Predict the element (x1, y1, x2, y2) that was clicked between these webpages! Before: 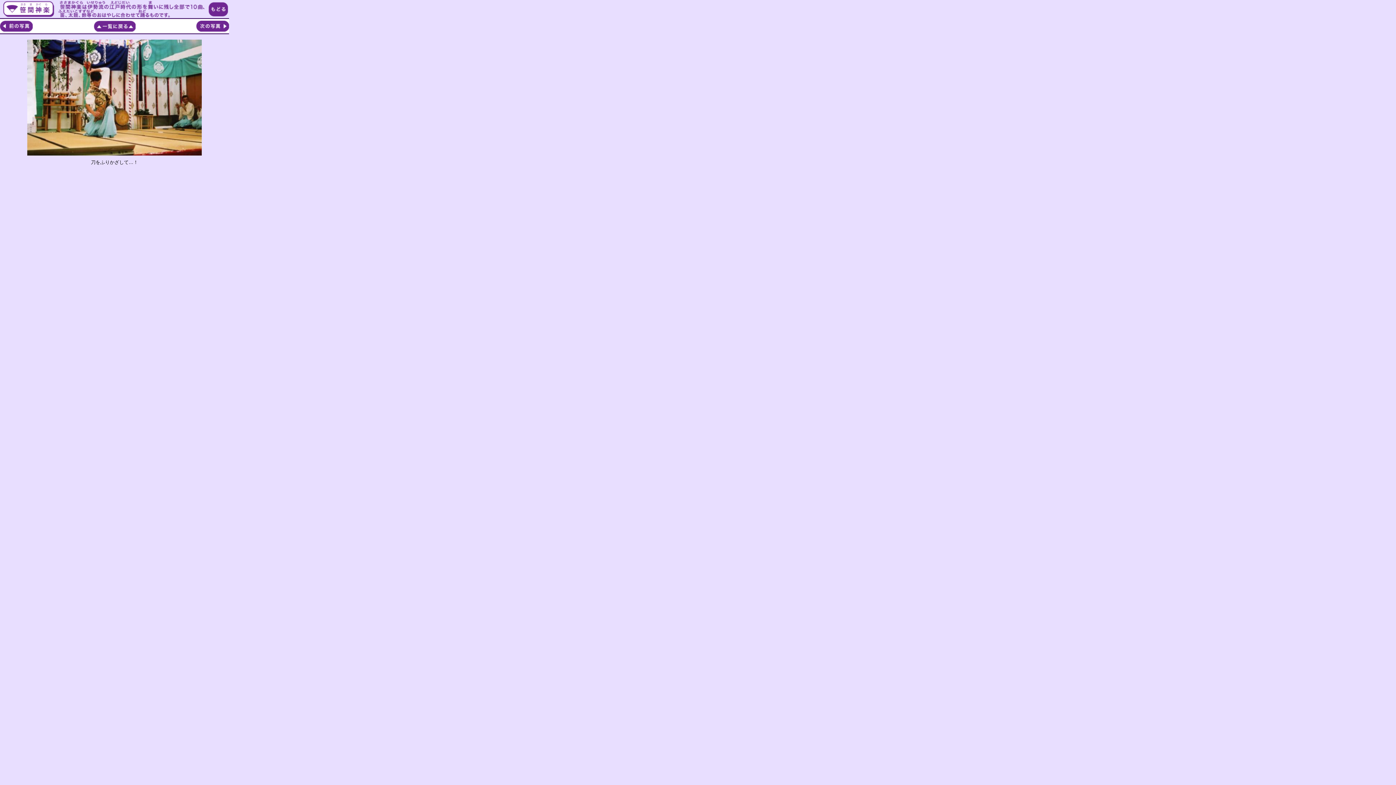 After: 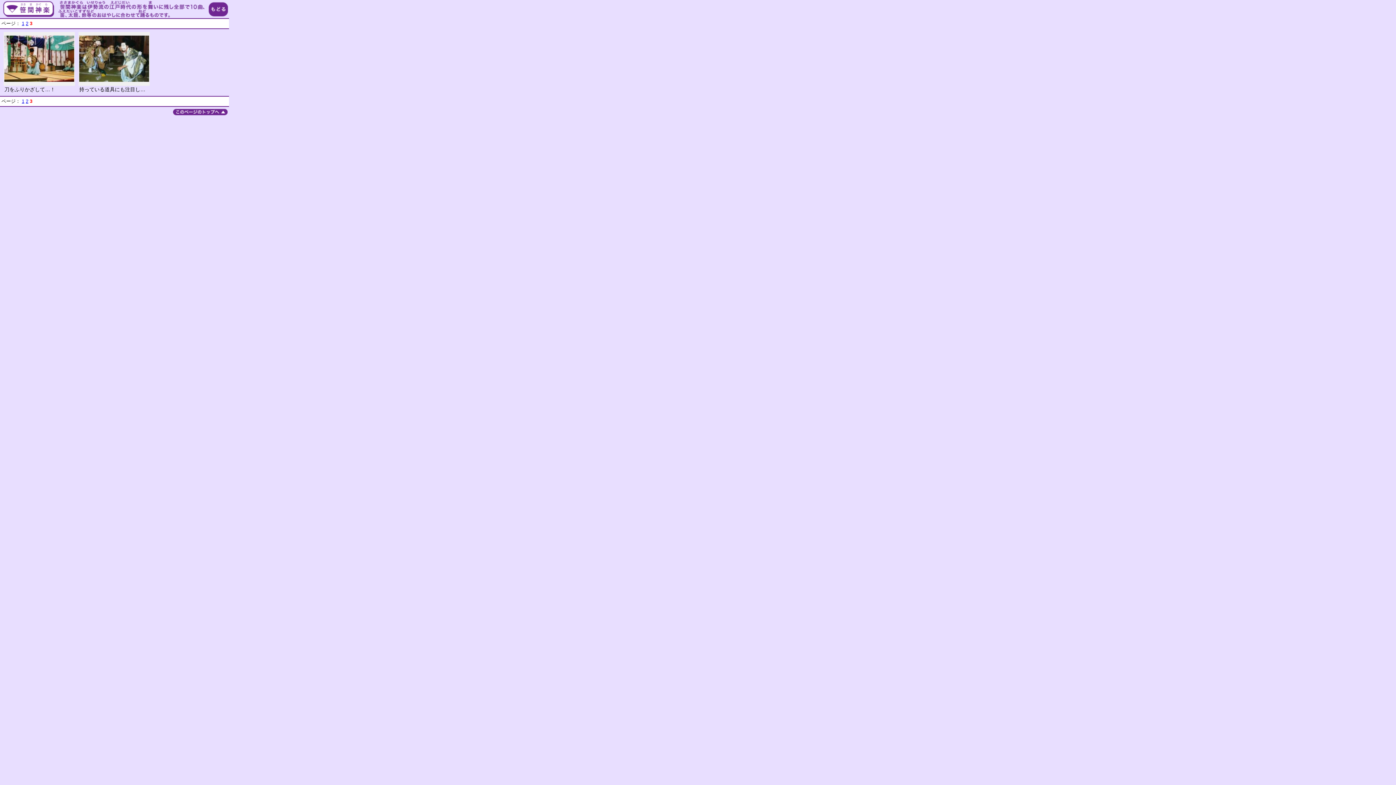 Action: bbox: (93, 27, 135, 32)